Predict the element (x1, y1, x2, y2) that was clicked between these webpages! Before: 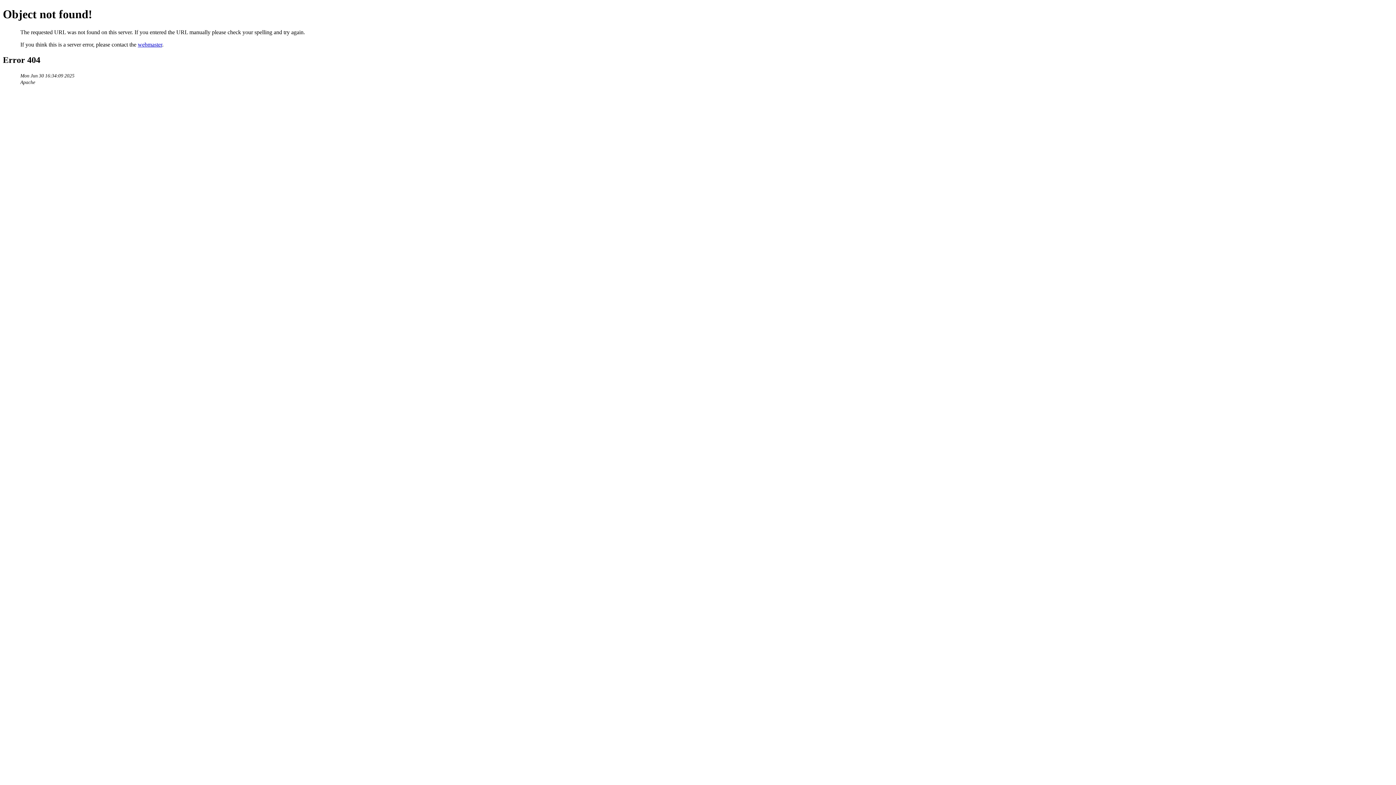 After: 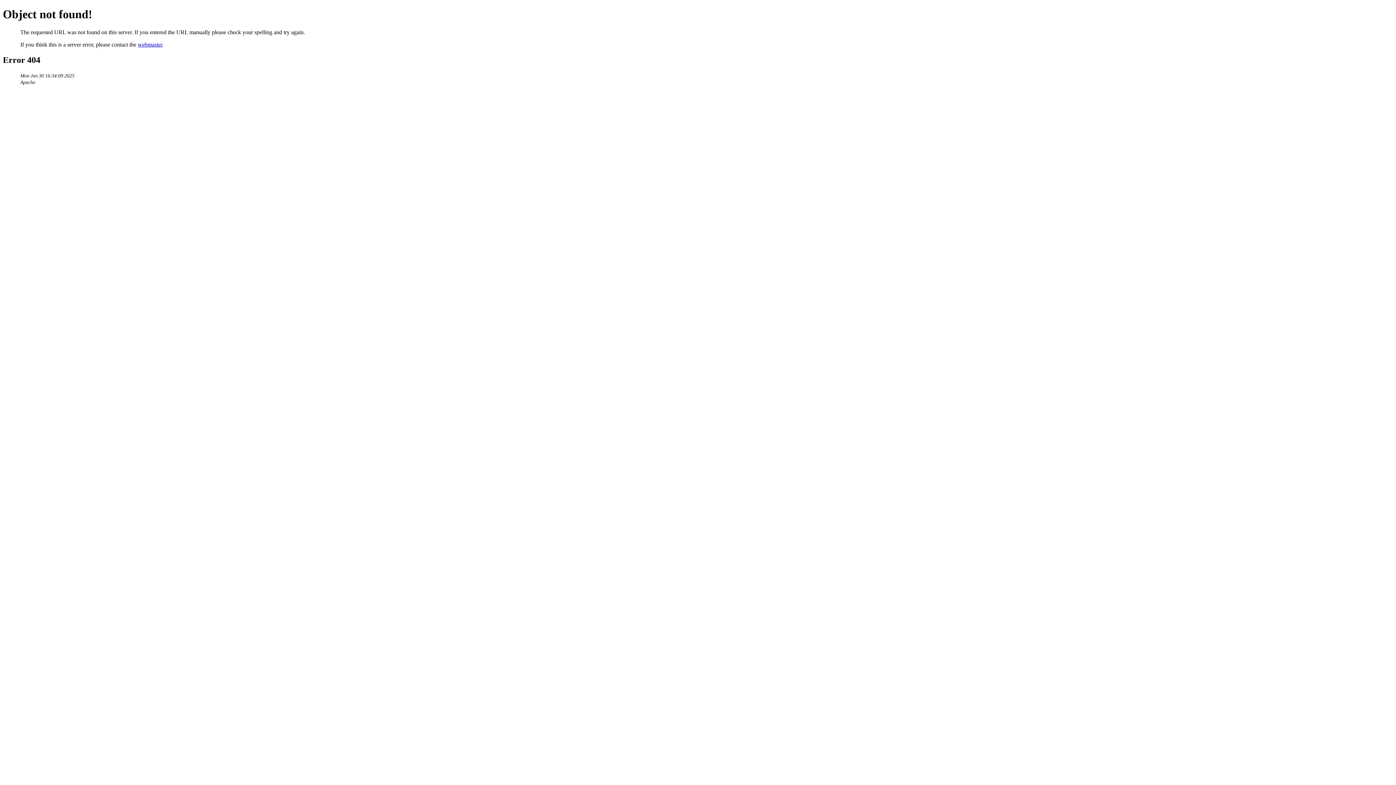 Action: label: webmaster bbox: (137, 41, 162, 47)